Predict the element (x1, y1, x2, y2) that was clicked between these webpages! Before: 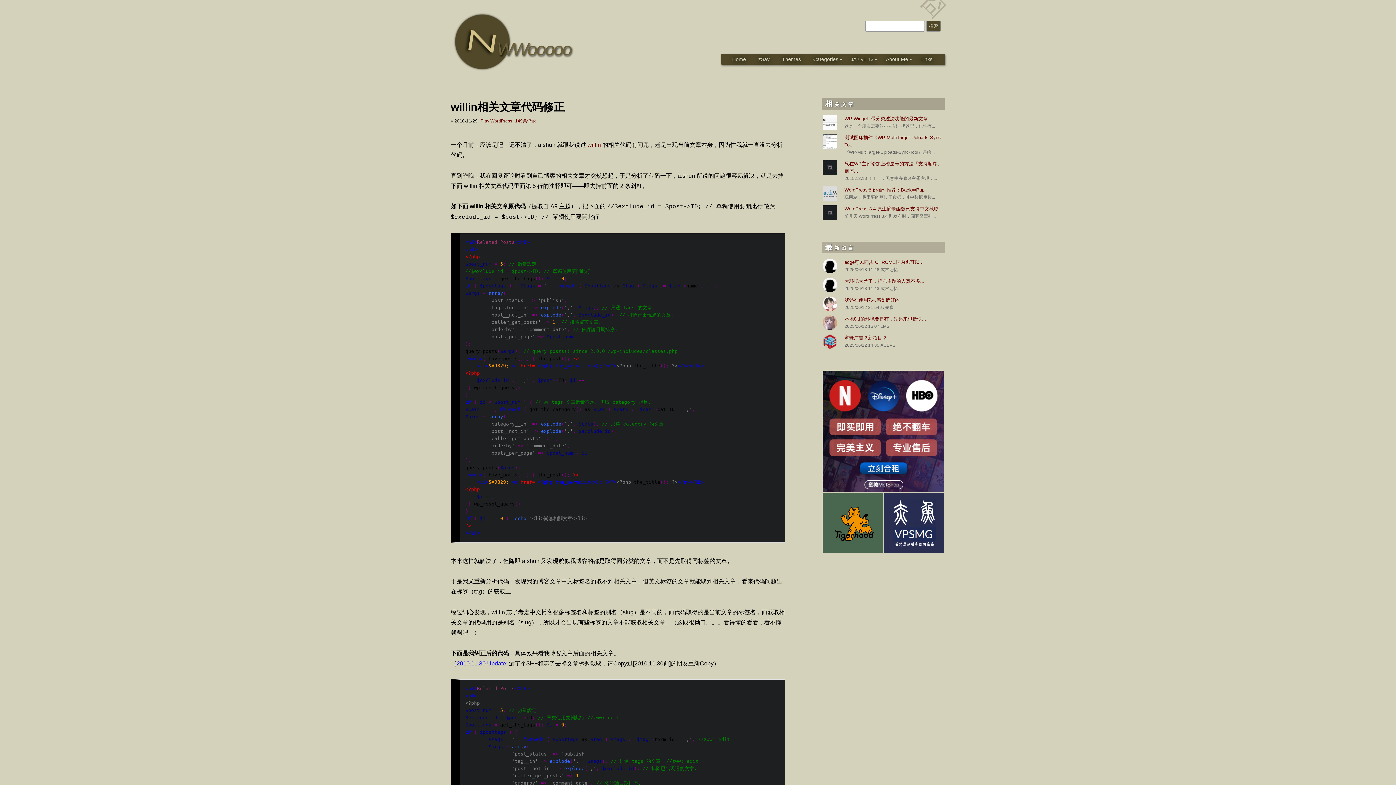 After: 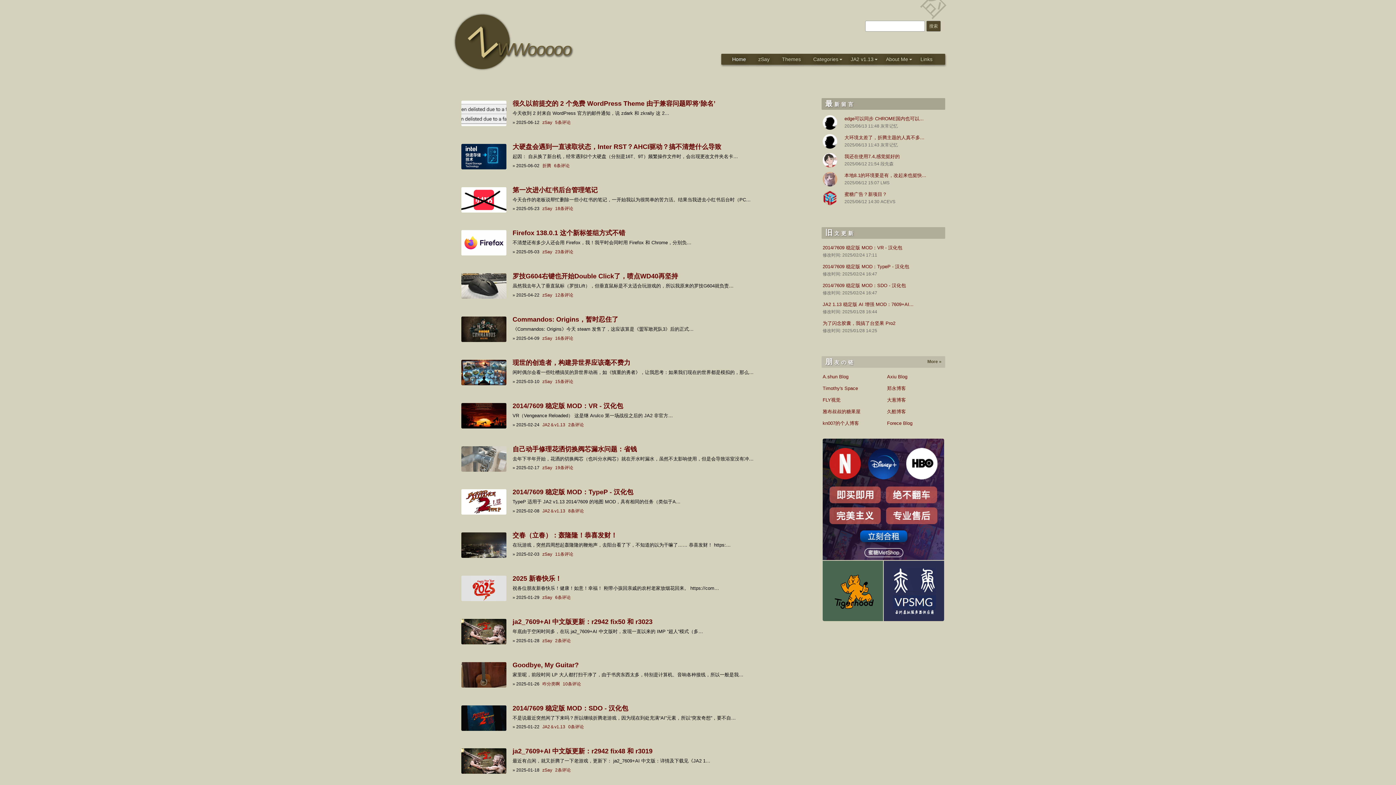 Action: label: Home bbox: (732, 53, 746, 64)